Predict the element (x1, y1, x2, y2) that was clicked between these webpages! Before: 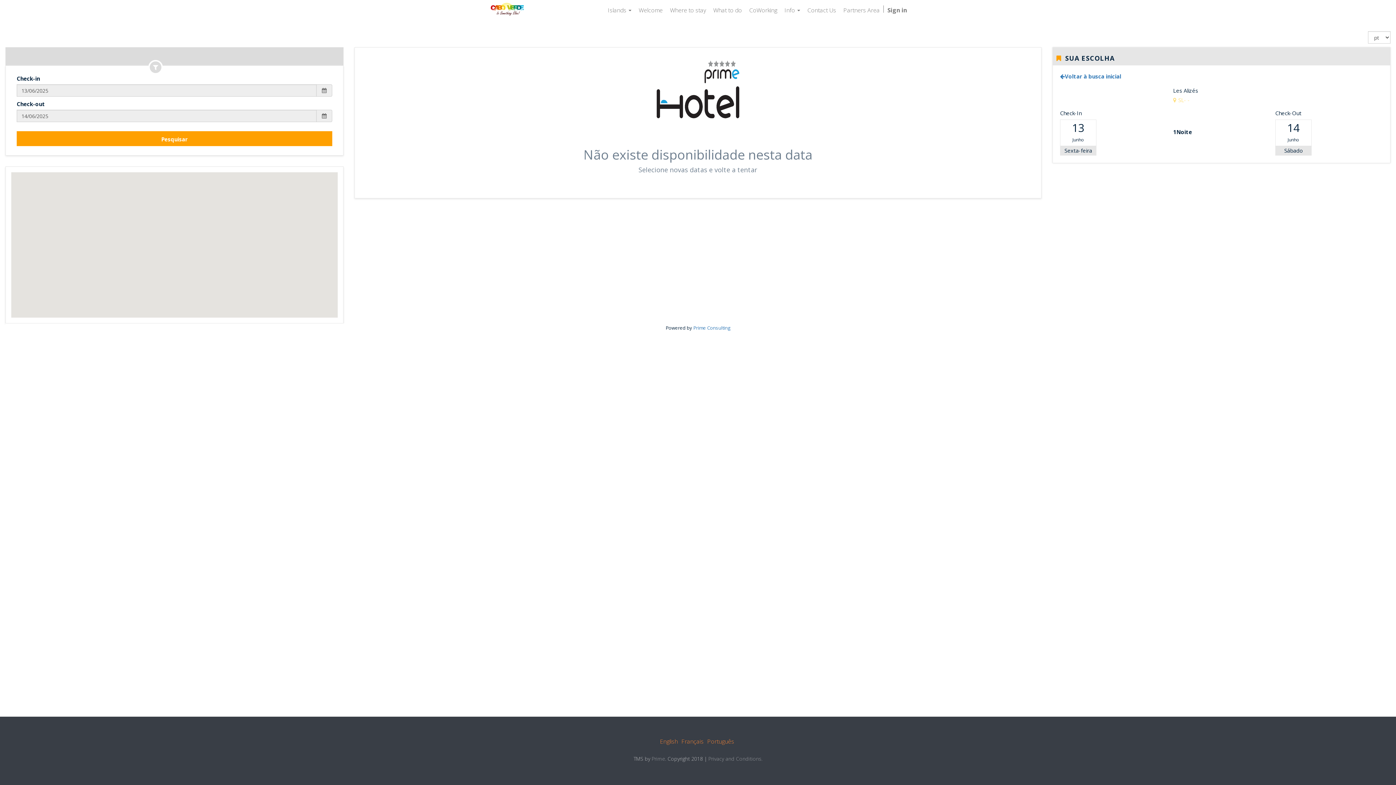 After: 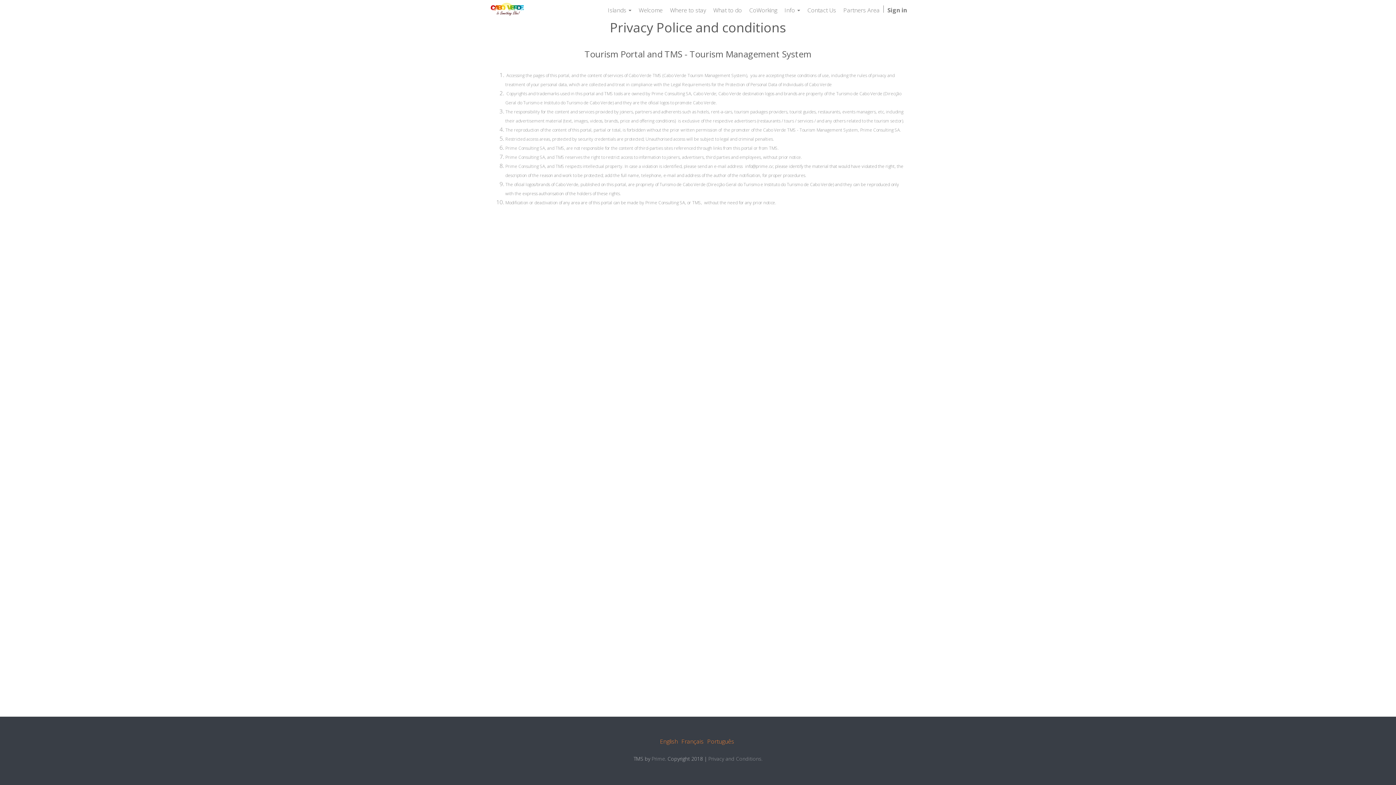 Action: bbox: (708, 755, 762, 762) label: Privacy and Conditions.